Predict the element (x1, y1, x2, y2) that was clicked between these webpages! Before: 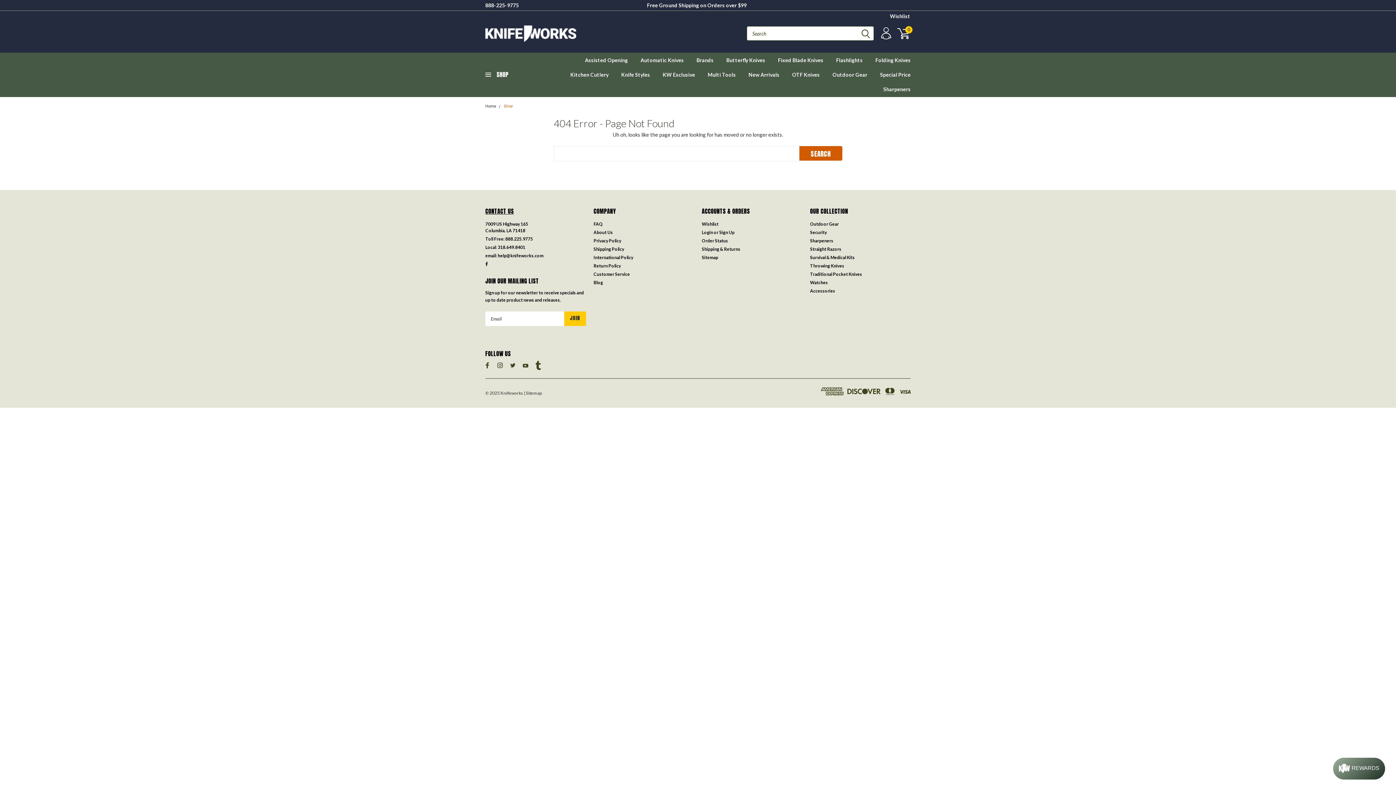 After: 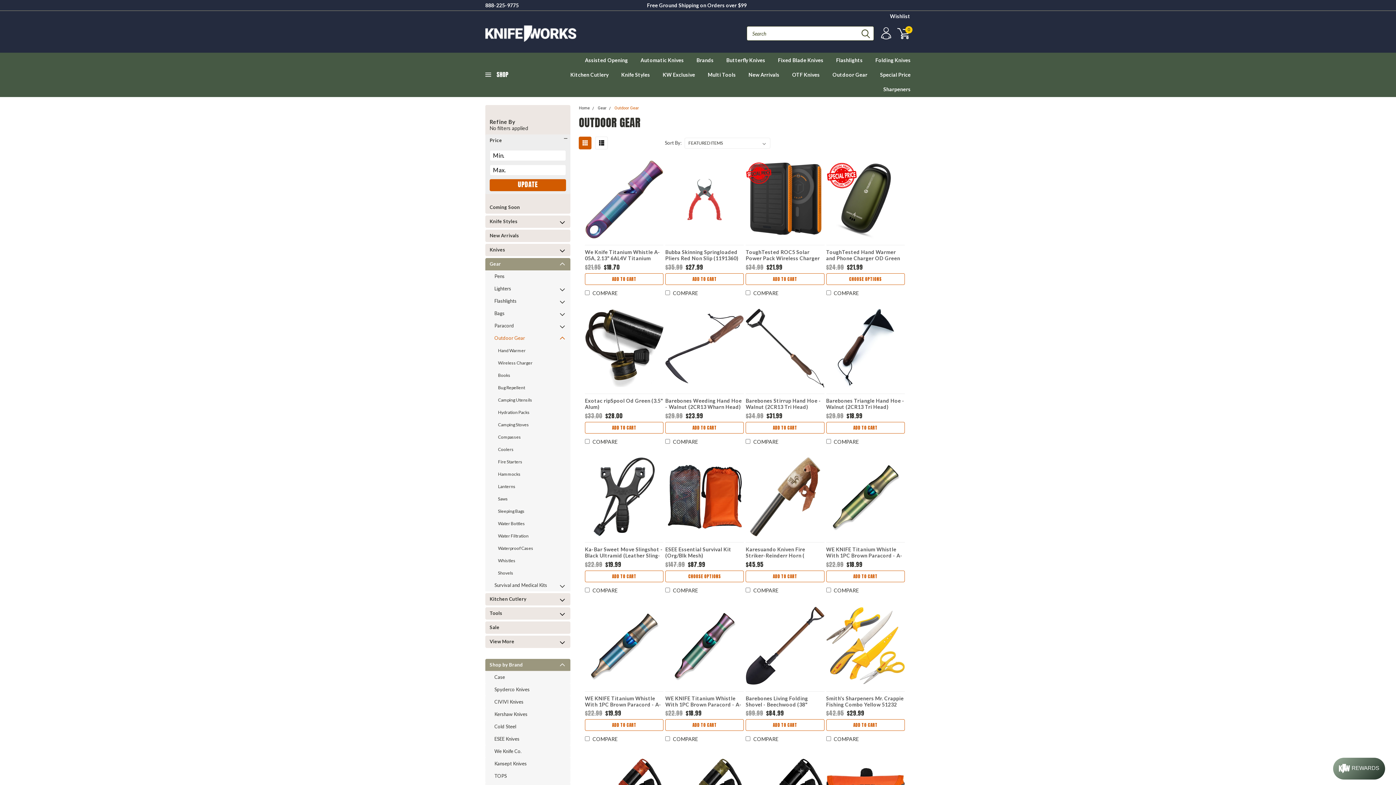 Action: bbox: (810, 221, 839, 227) label: Outdoor Gear